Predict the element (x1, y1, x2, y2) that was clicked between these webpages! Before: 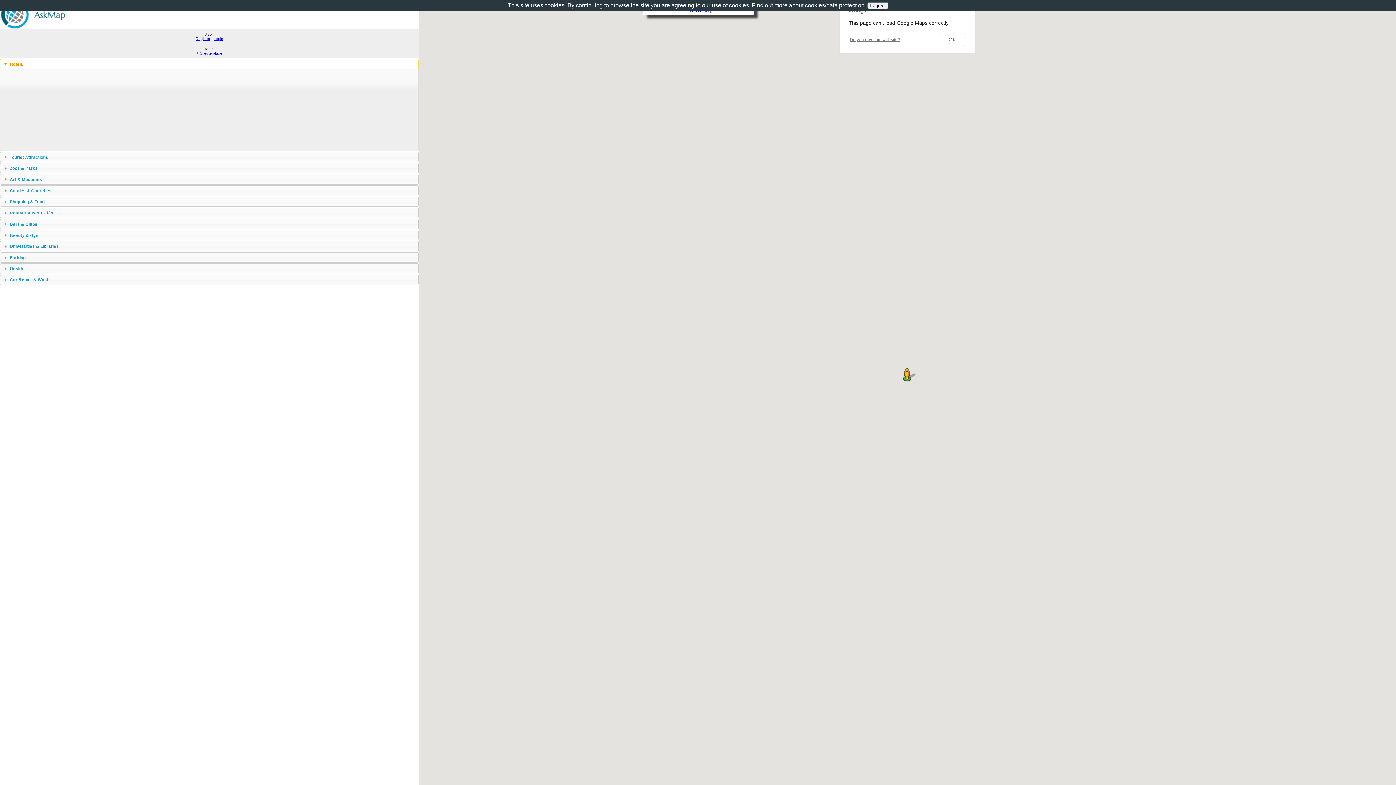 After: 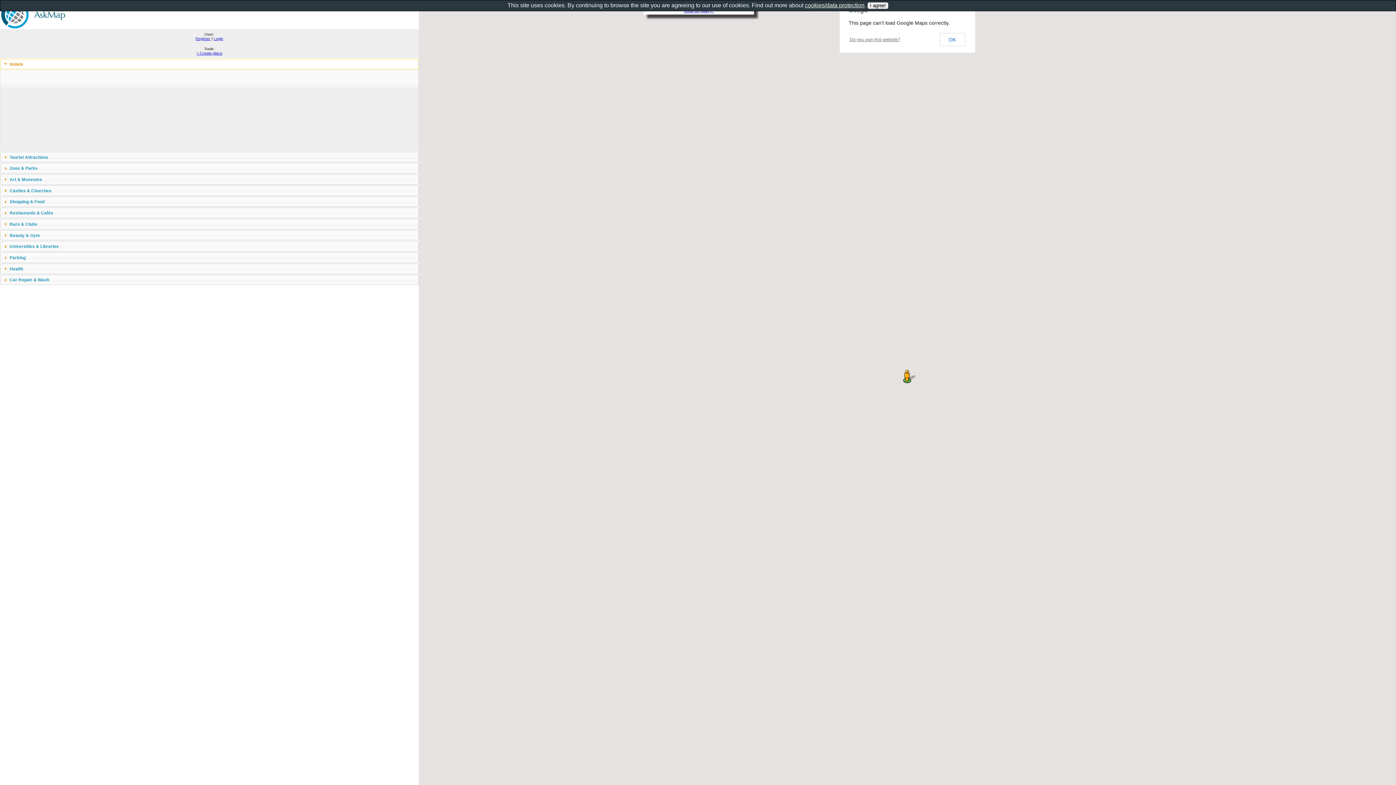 Action: label: Do you own this website? bbox: (850, 37, 900, 42)